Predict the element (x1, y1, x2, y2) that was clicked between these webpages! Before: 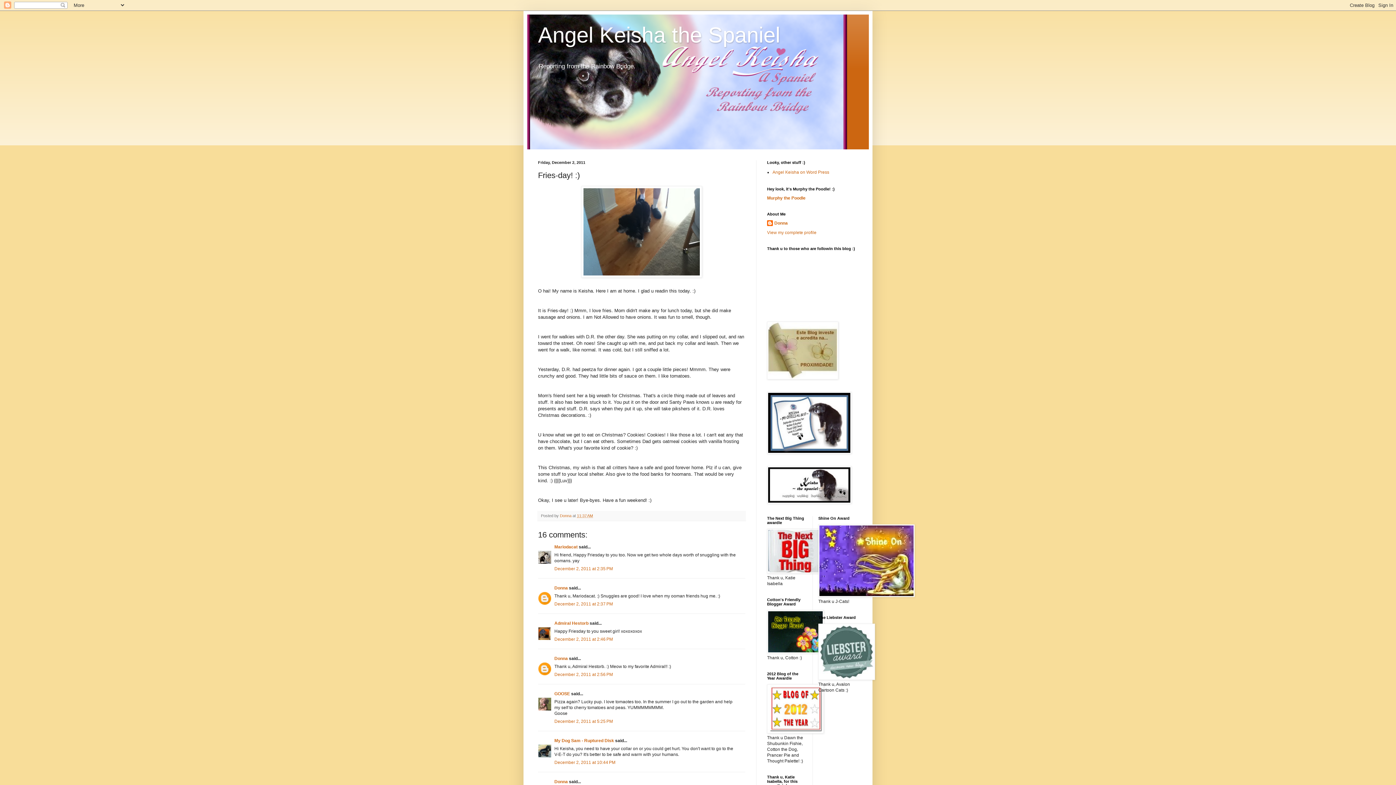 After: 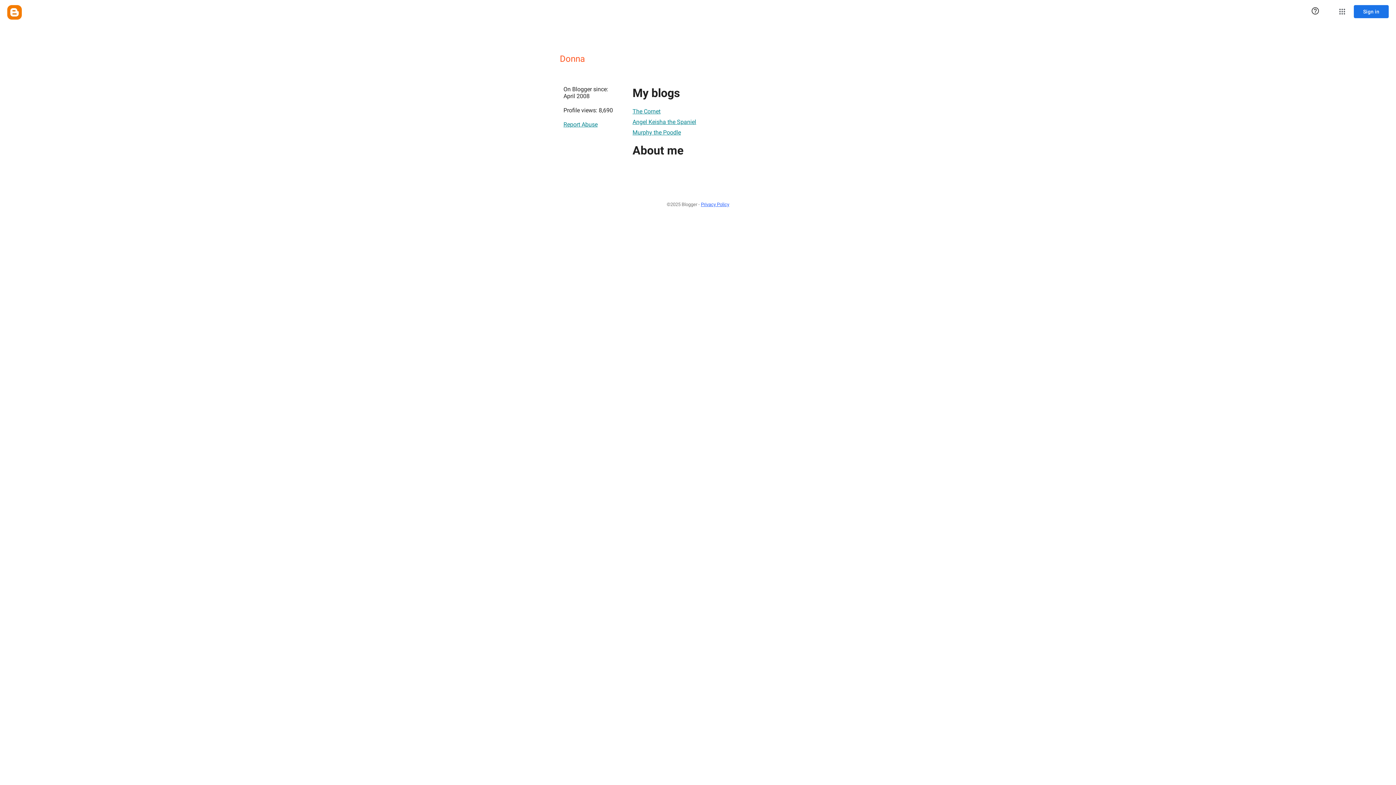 Action: label: Donna  bbox: (560, 513, 572, 518)